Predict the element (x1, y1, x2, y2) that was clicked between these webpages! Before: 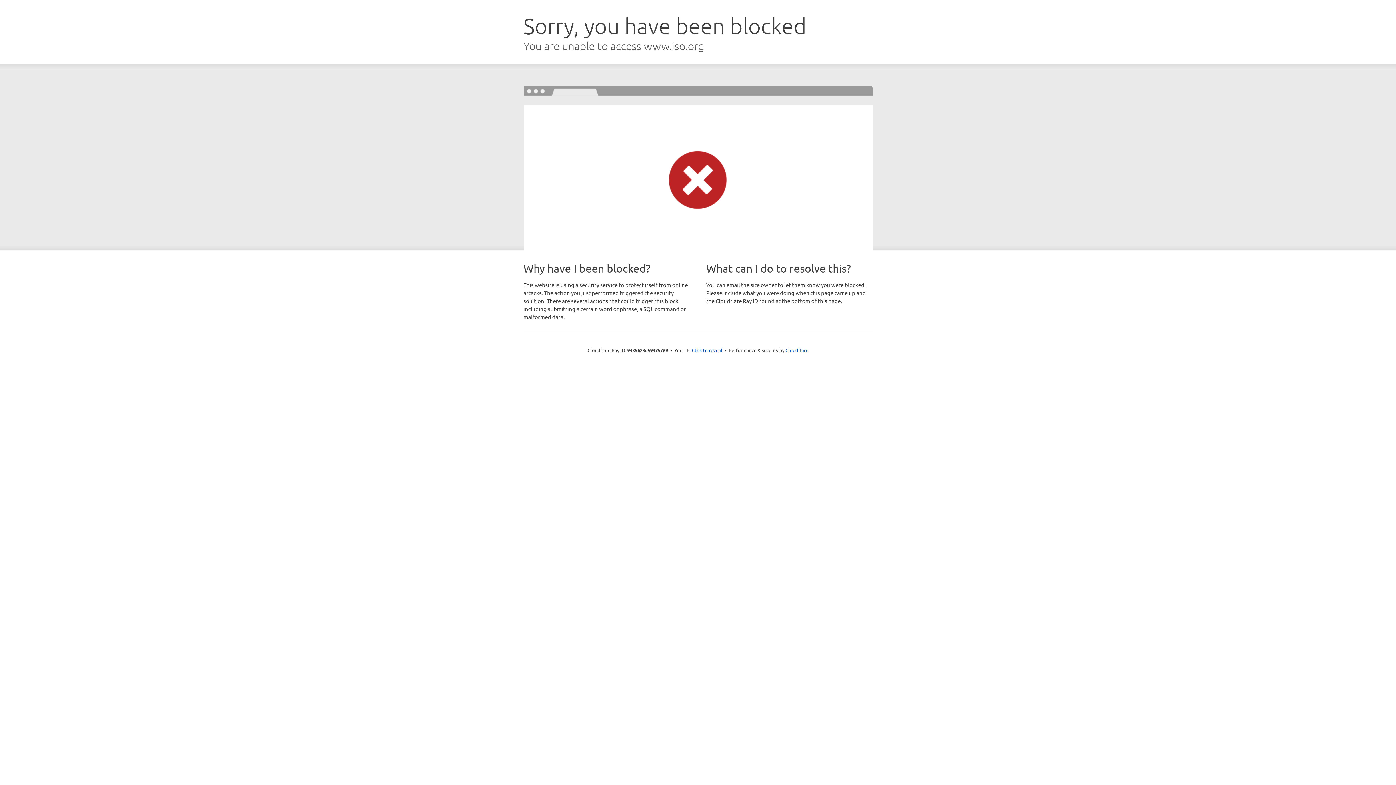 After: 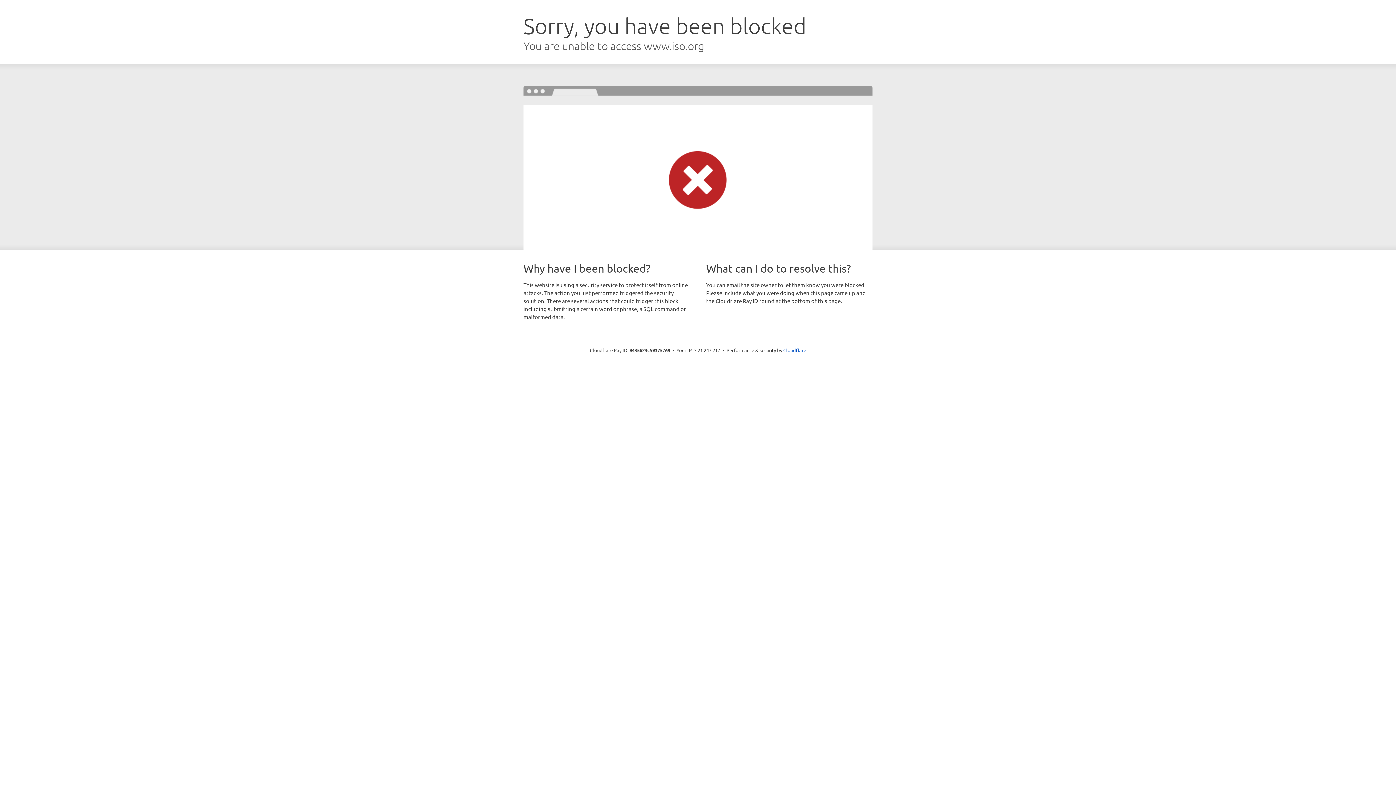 Action: label: Click to reveal bbox: (692, 346, 722, 353)